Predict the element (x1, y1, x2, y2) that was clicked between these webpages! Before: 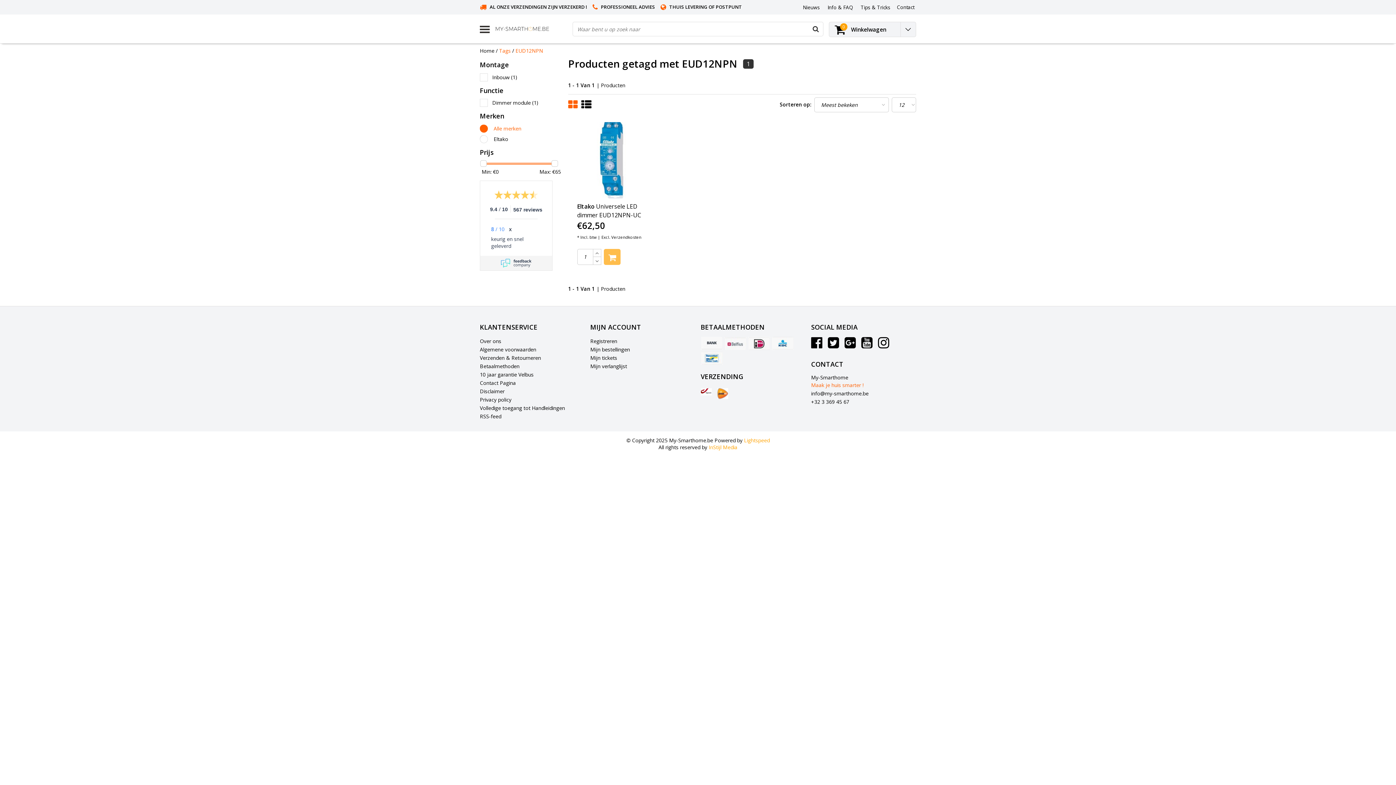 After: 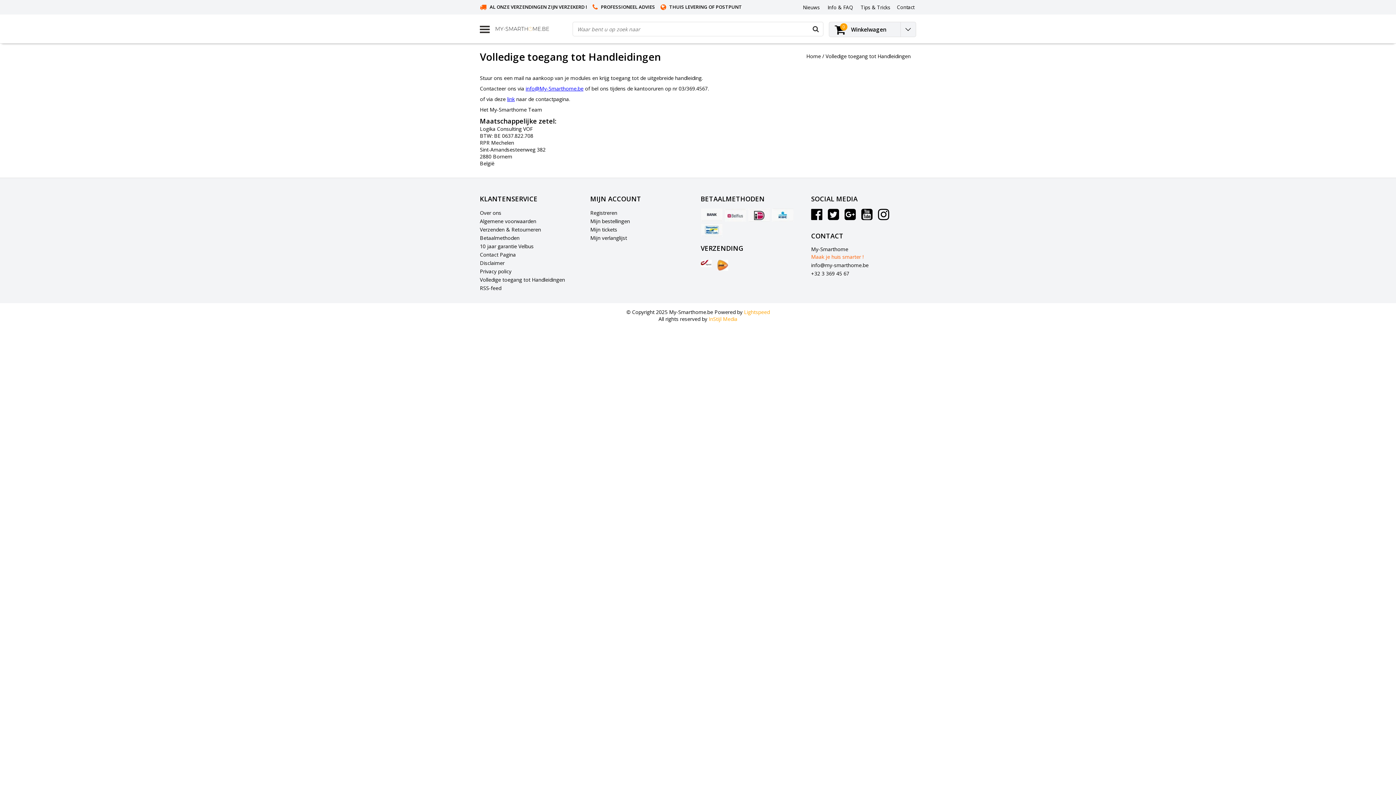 Action: label: Volledige toegang tot Handleidingen bbox: (480, 404, 565, 412)